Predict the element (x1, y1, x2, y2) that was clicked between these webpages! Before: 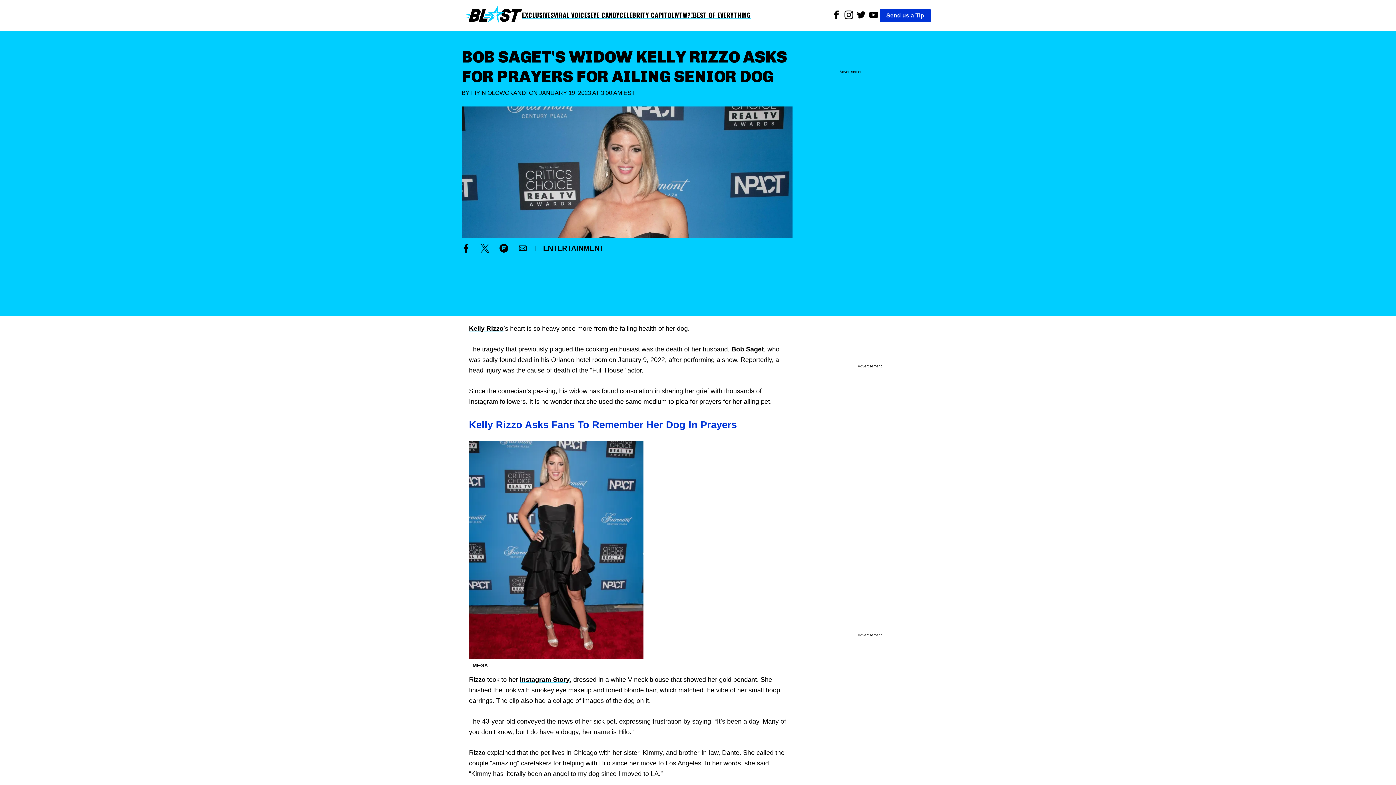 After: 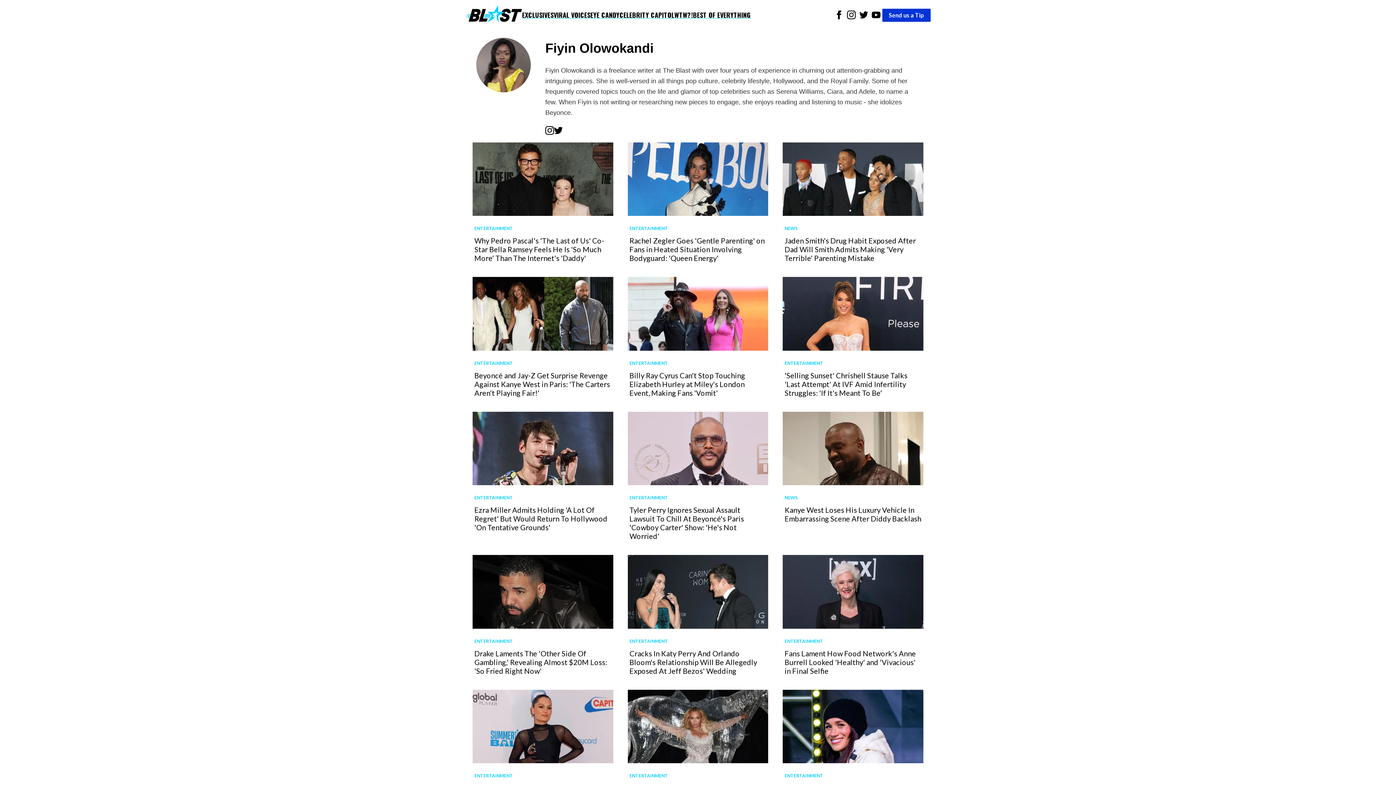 Action: label: FIYIN OLOWOKANDI bbox: (471, 89, 527, 96)